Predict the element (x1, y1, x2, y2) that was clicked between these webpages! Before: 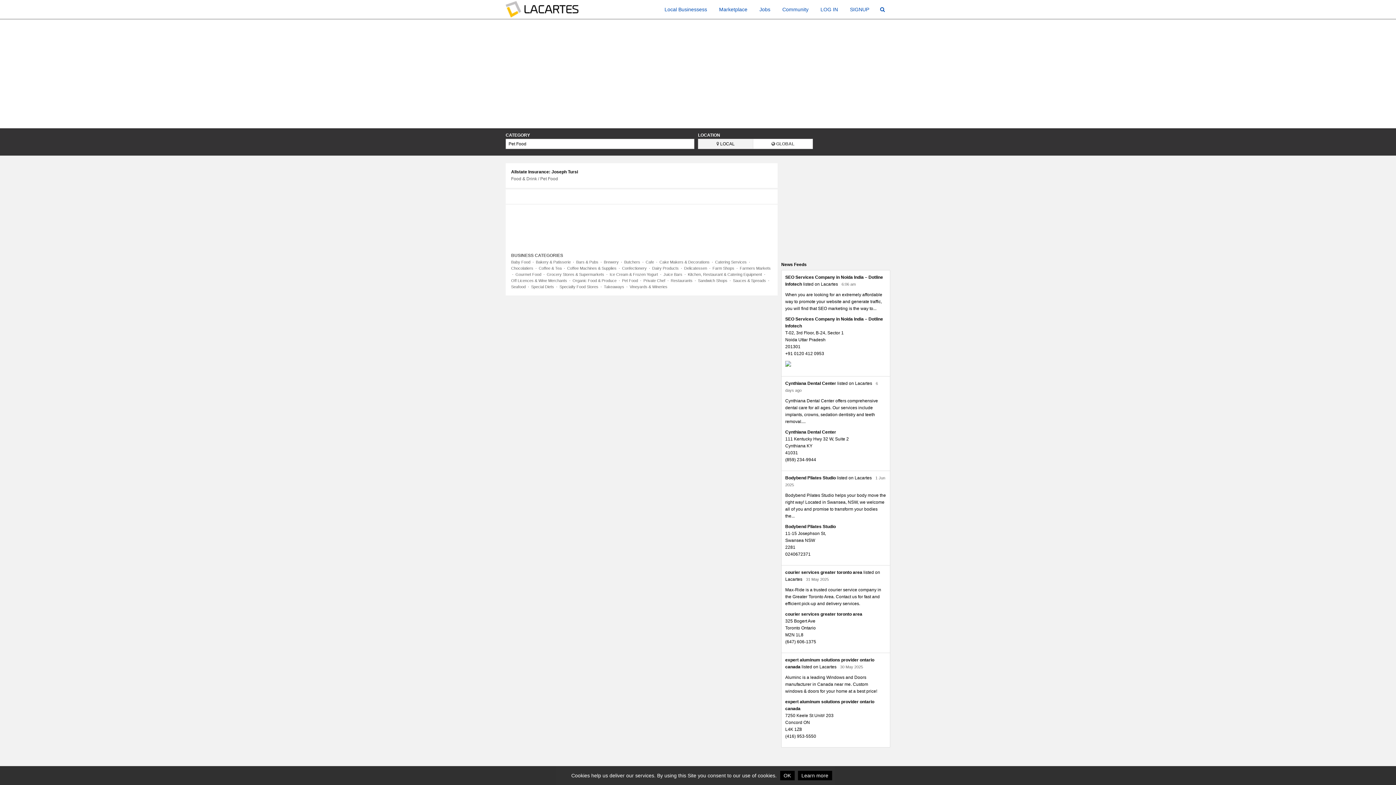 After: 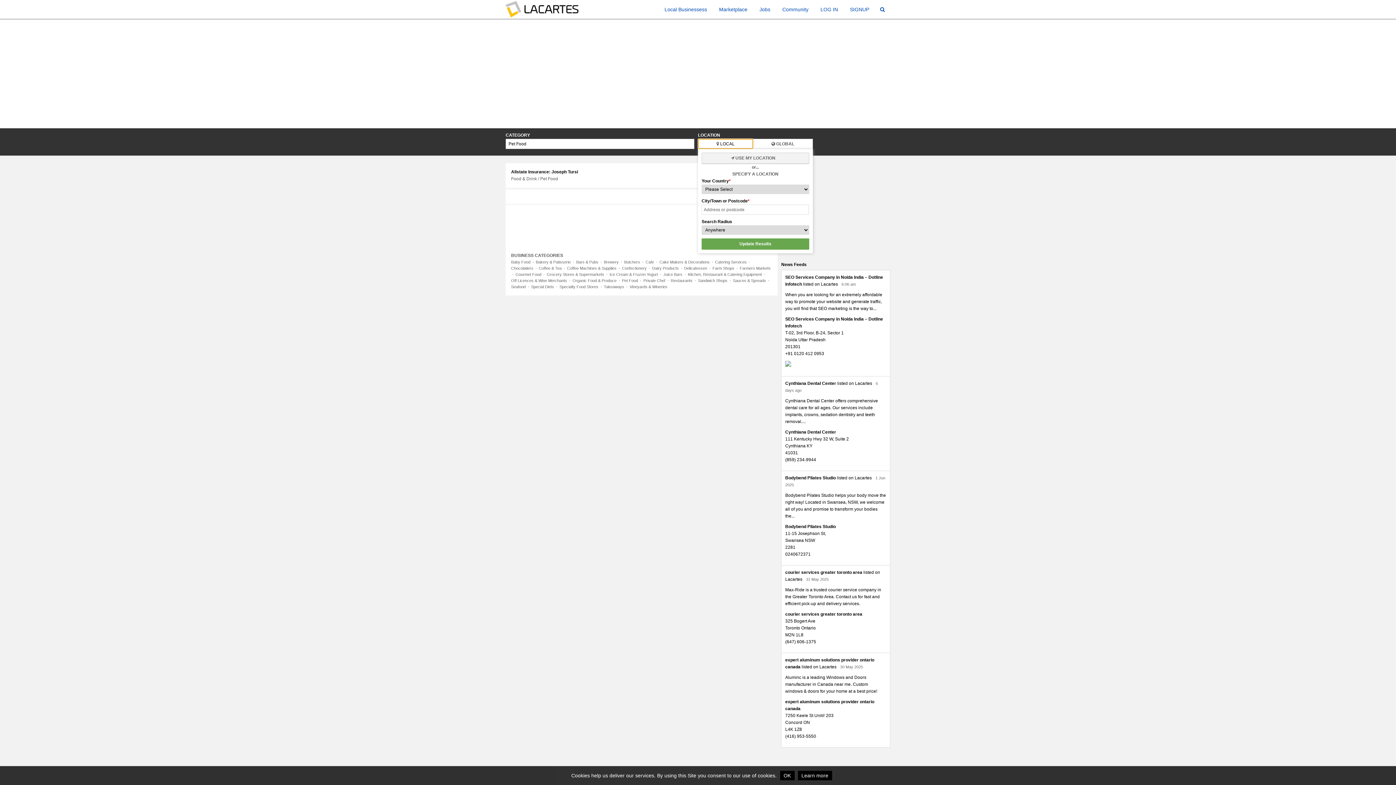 Action: label:  LOCAL bbox: (698, 138, 753, 149)